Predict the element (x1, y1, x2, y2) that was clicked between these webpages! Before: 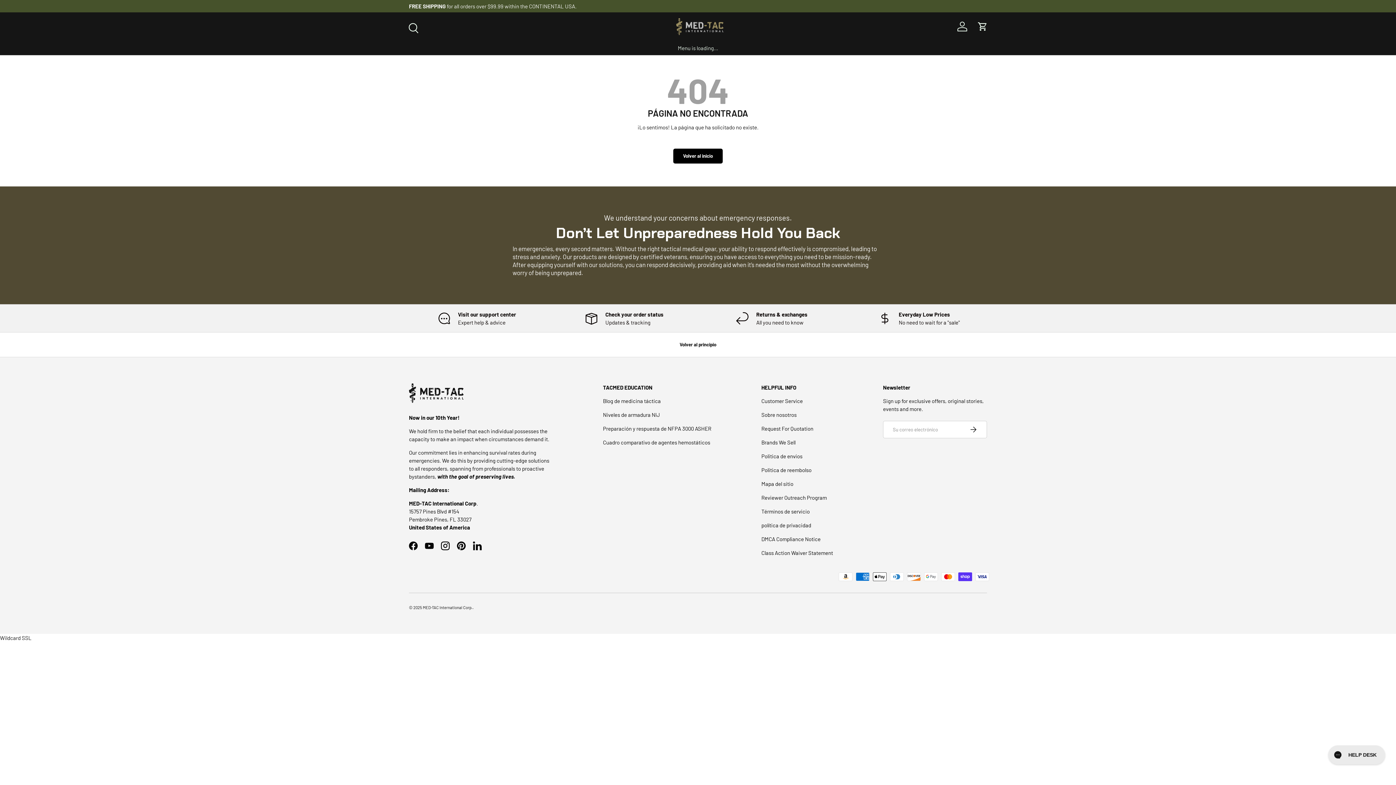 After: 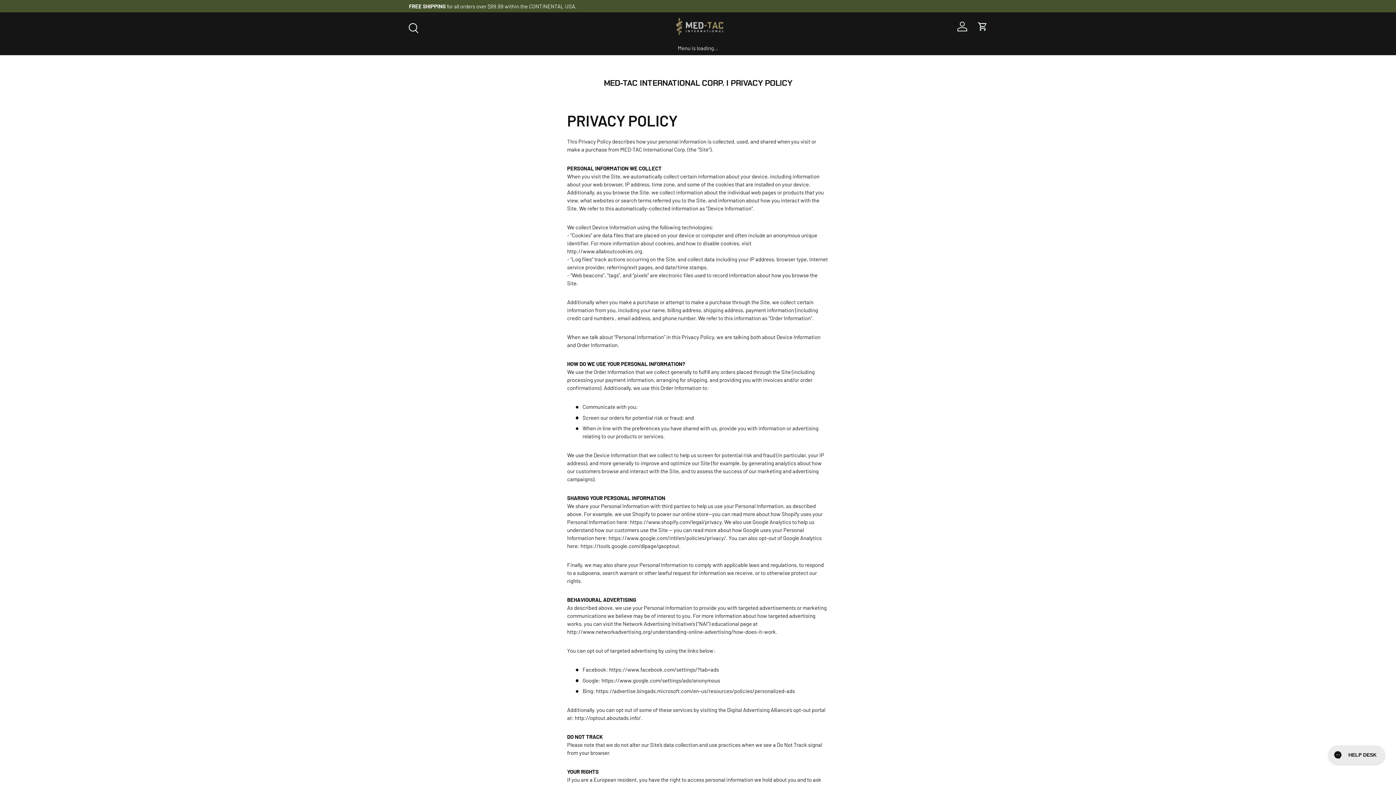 Action: label: política de privacidad bbox: (761, 522, 811, 528)